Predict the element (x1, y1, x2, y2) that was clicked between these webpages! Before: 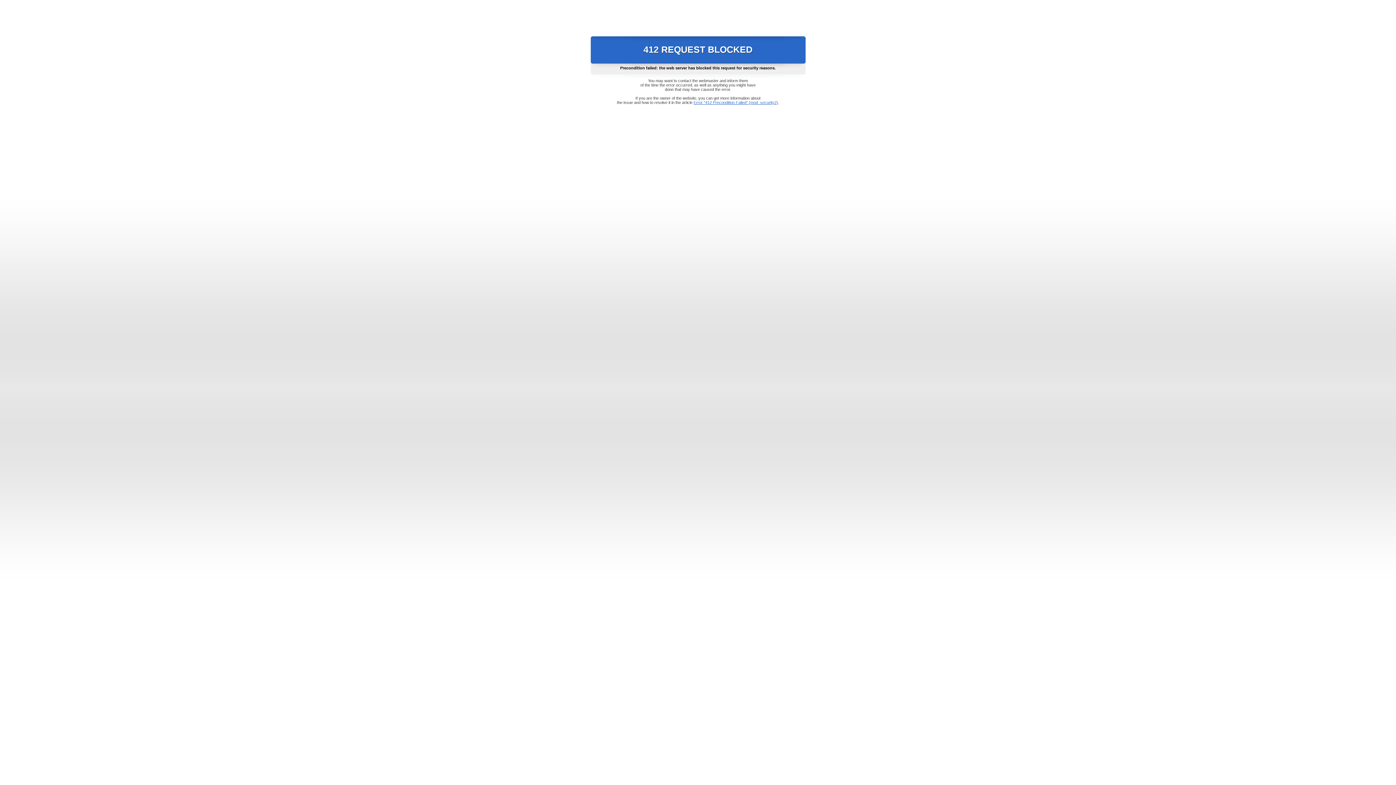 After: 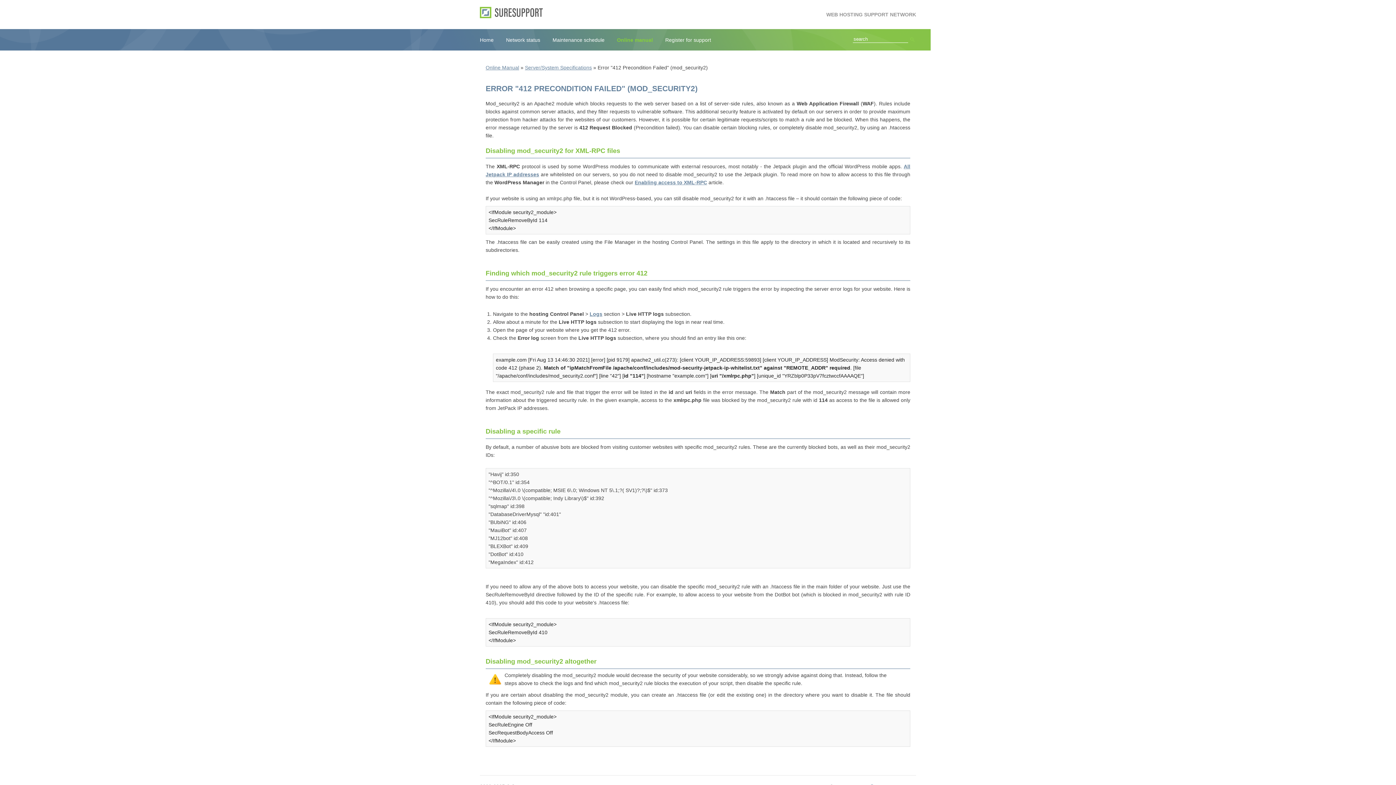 Action: label: Error "412 Precondition Failed" (mod_security2) bbox: (693, 100, 778, 104)